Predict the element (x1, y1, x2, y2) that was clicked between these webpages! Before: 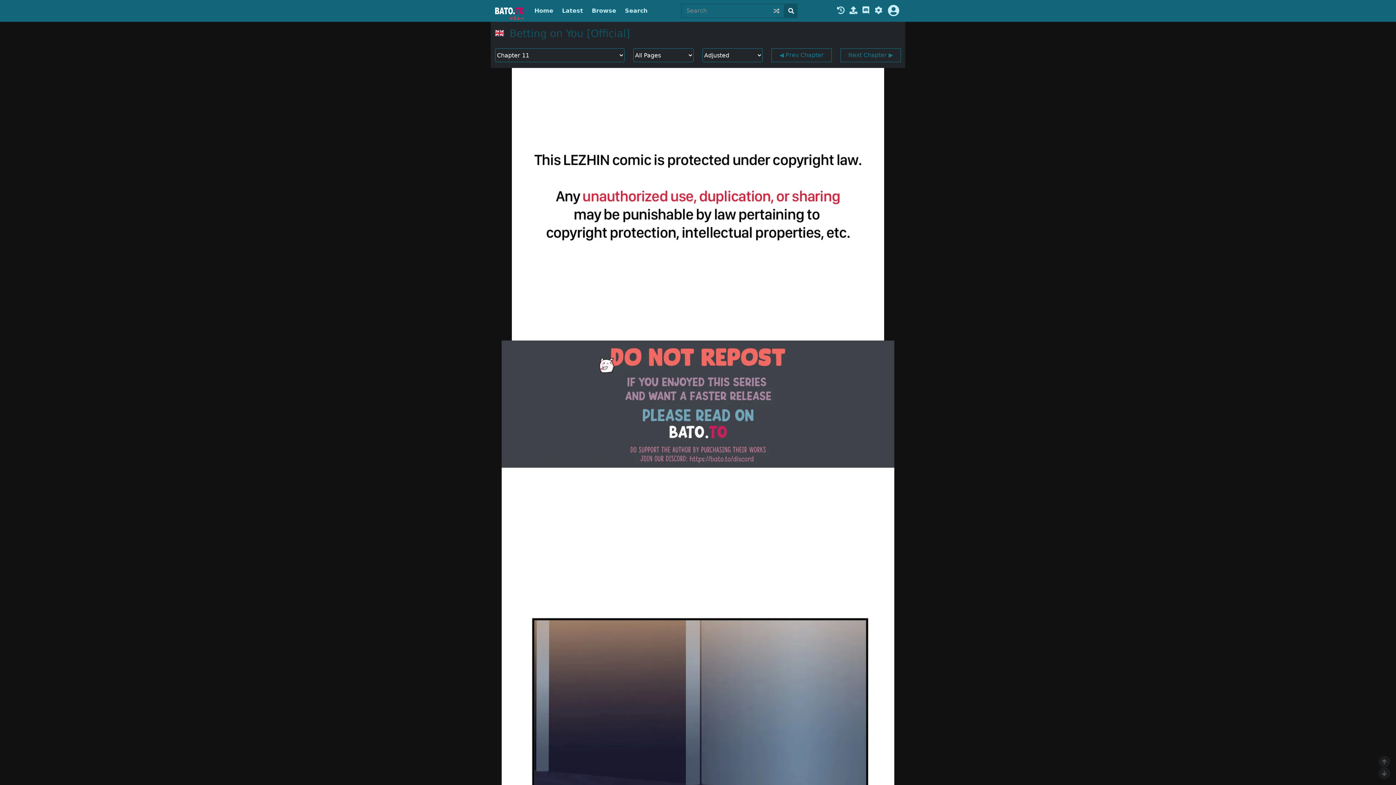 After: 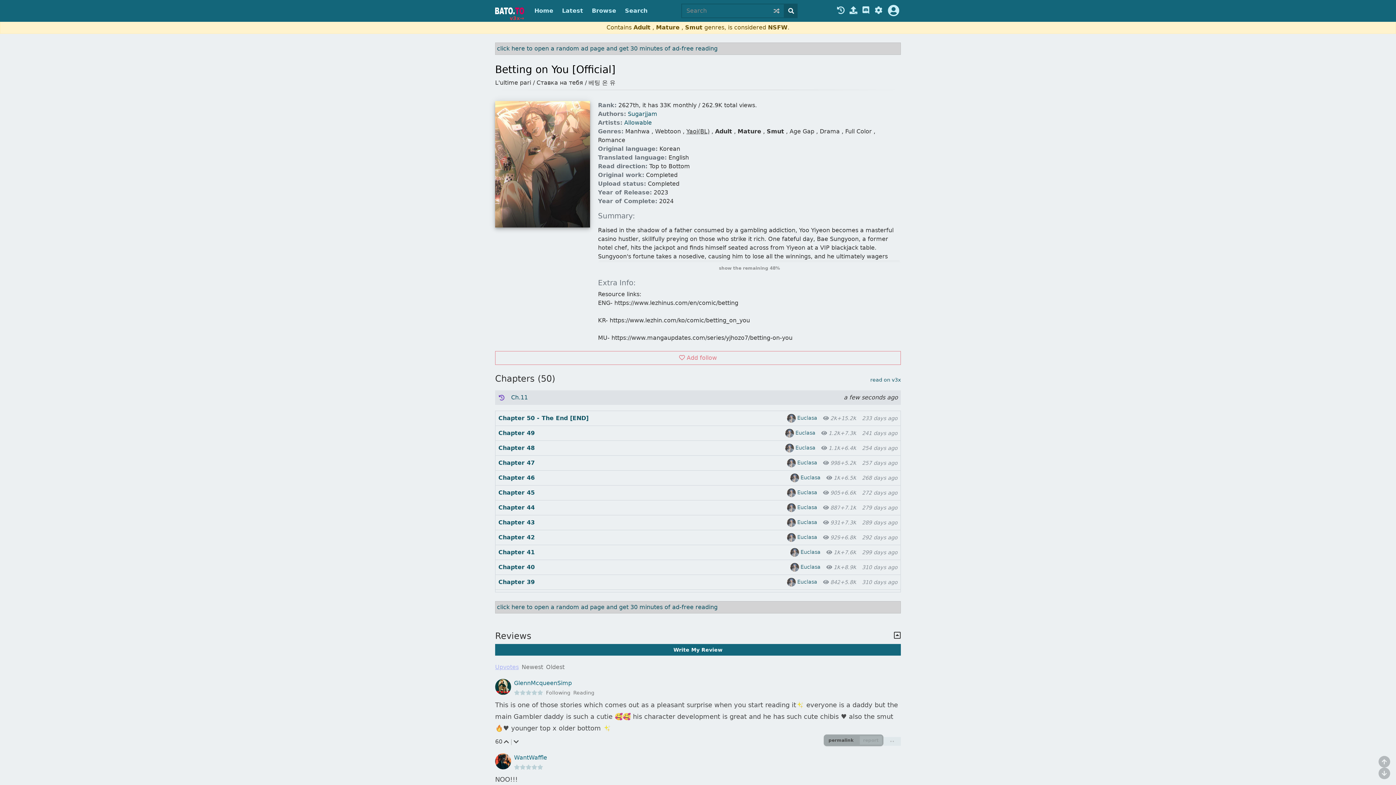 Action: label: Betting on You [Official] bbox: (509, 27, 630, 39)